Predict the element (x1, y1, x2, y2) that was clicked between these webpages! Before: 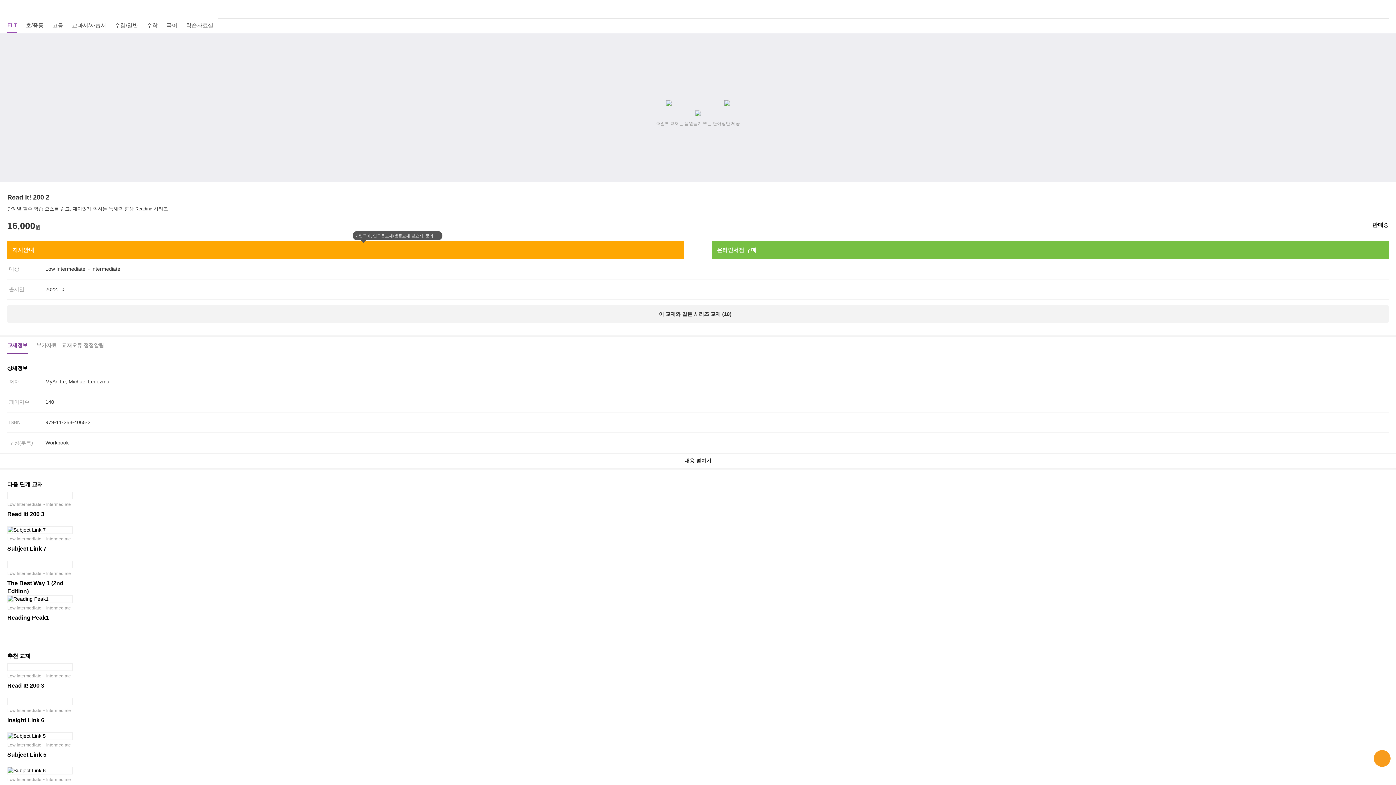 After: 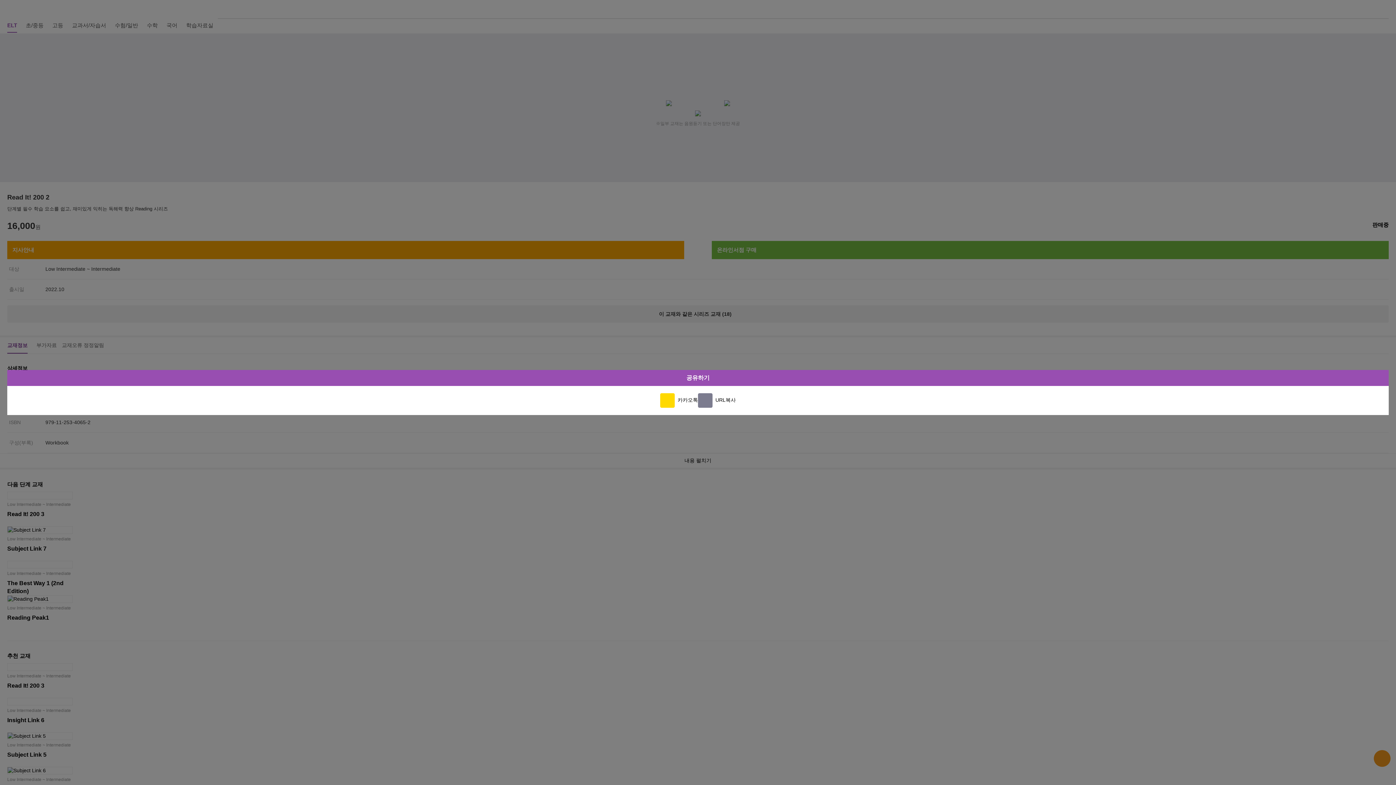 Action: label: 공유하기 bbox: (1379, 56, 1390, 67)